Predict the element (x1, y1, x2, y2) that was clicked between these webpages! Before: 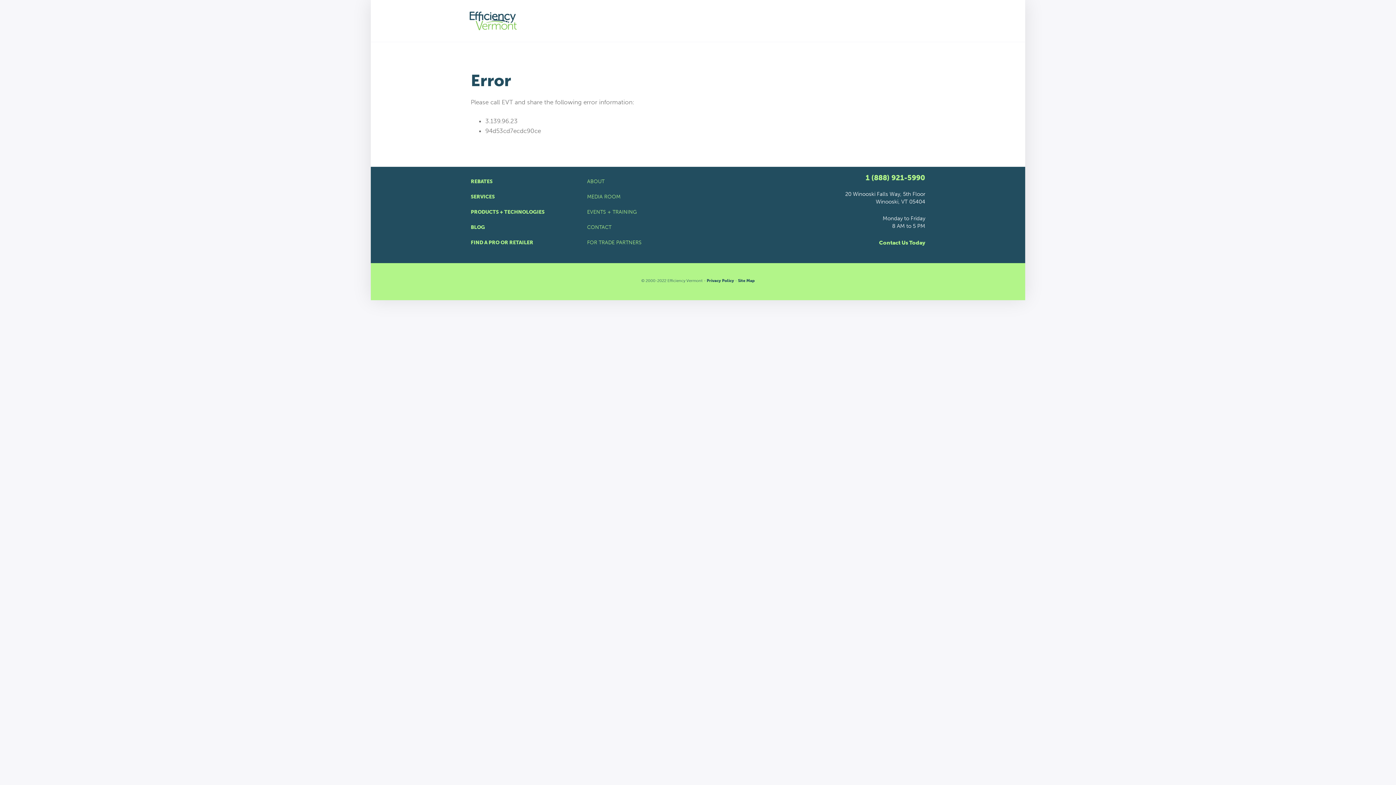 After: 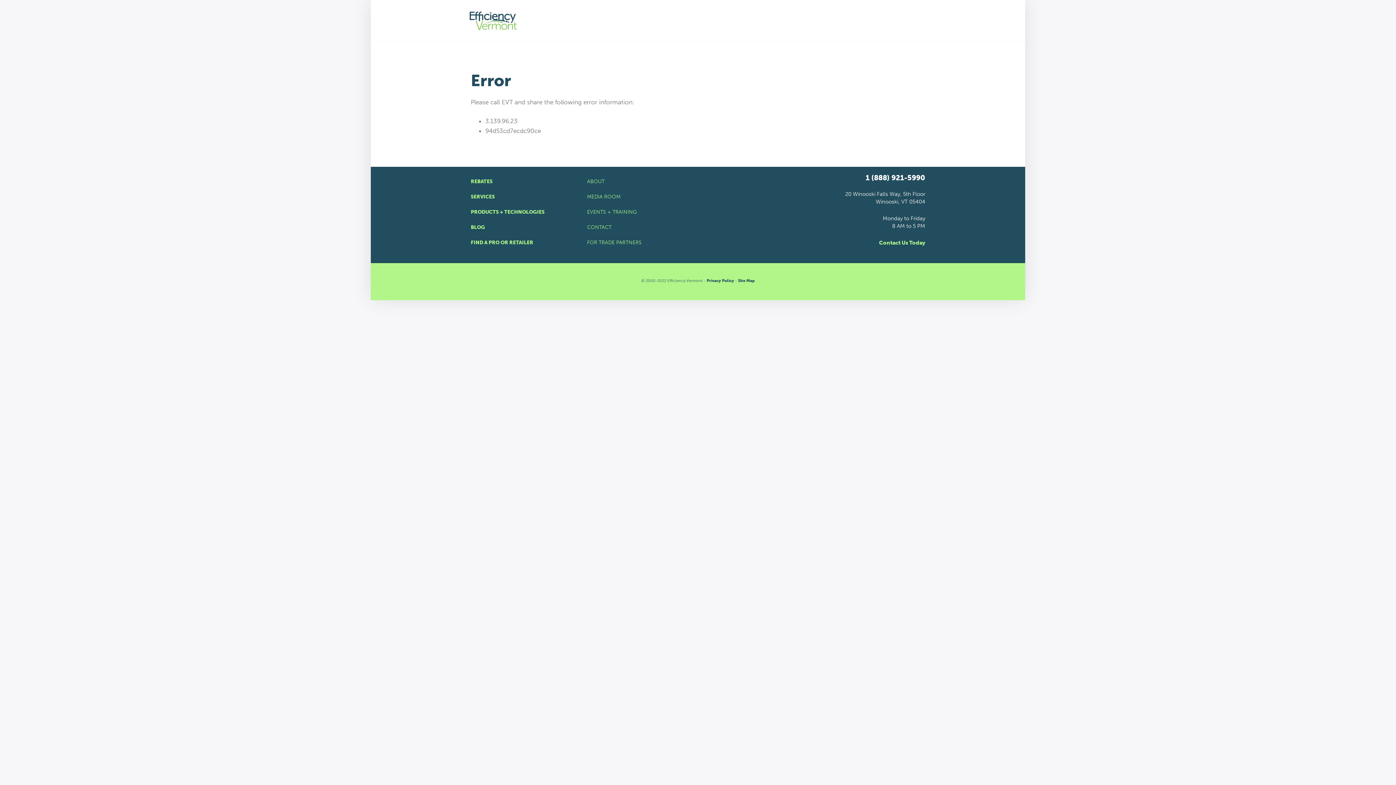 Action: bbox: (865, 173, 925, 182) label: 1 (888) 921-5990